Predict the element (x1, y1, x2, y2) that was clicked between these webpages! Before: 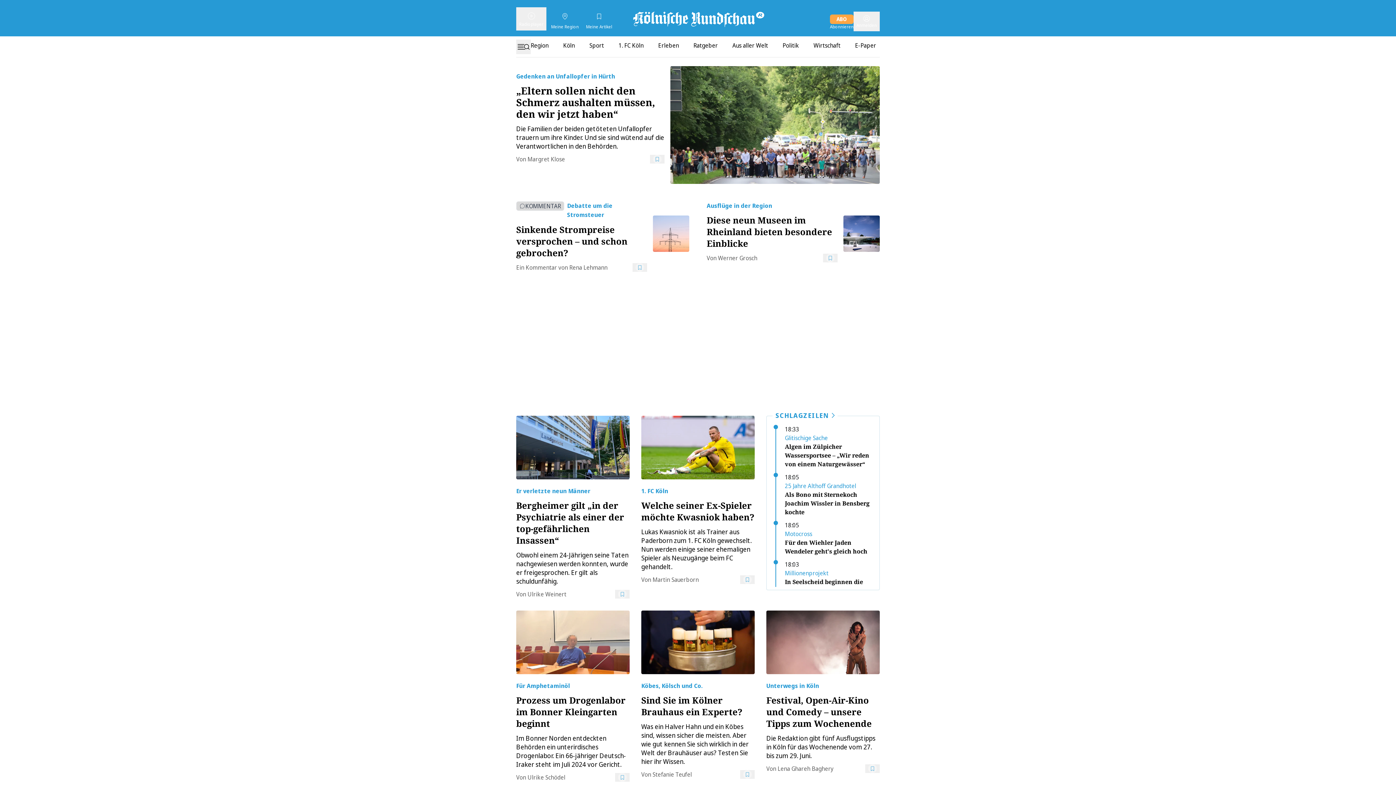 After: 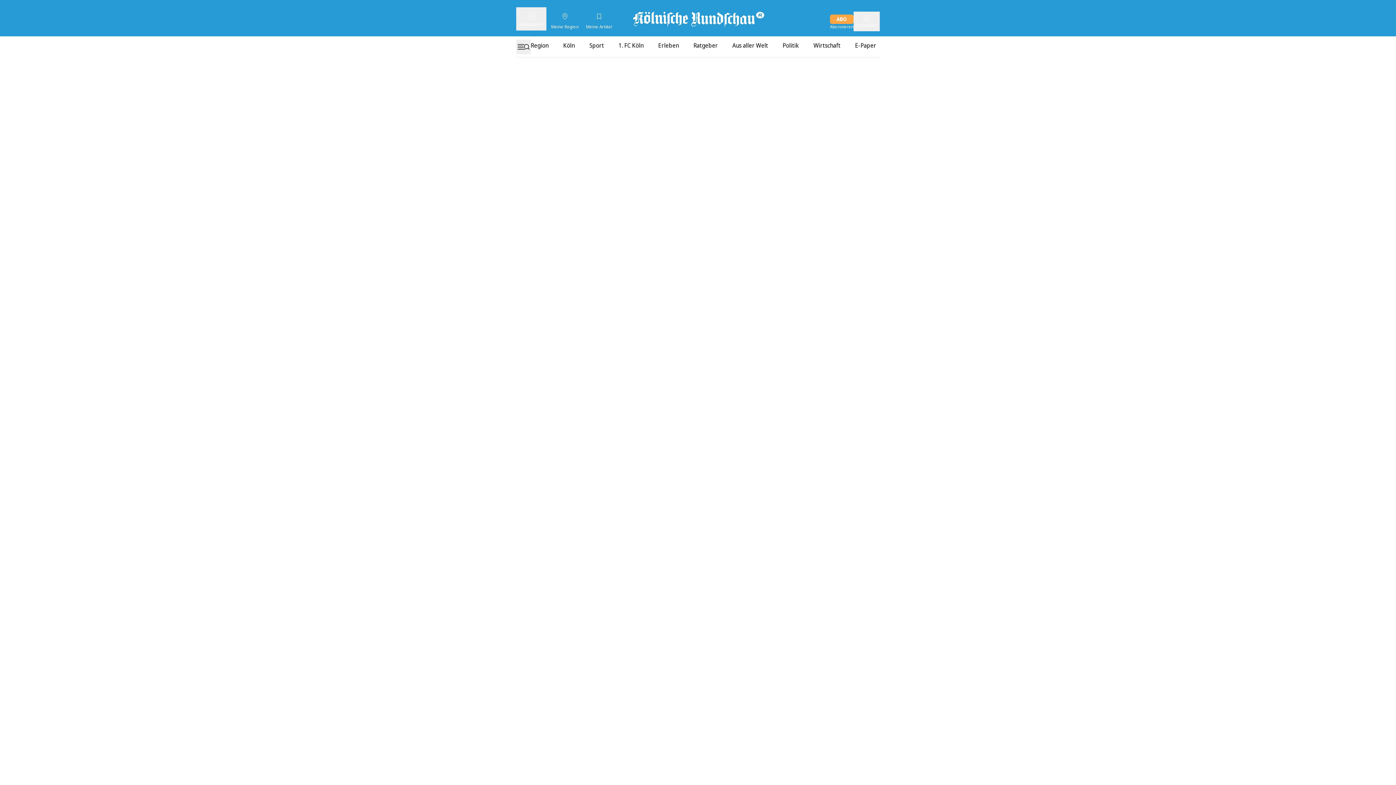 Action: bbox: (766, 610, 880, 674)